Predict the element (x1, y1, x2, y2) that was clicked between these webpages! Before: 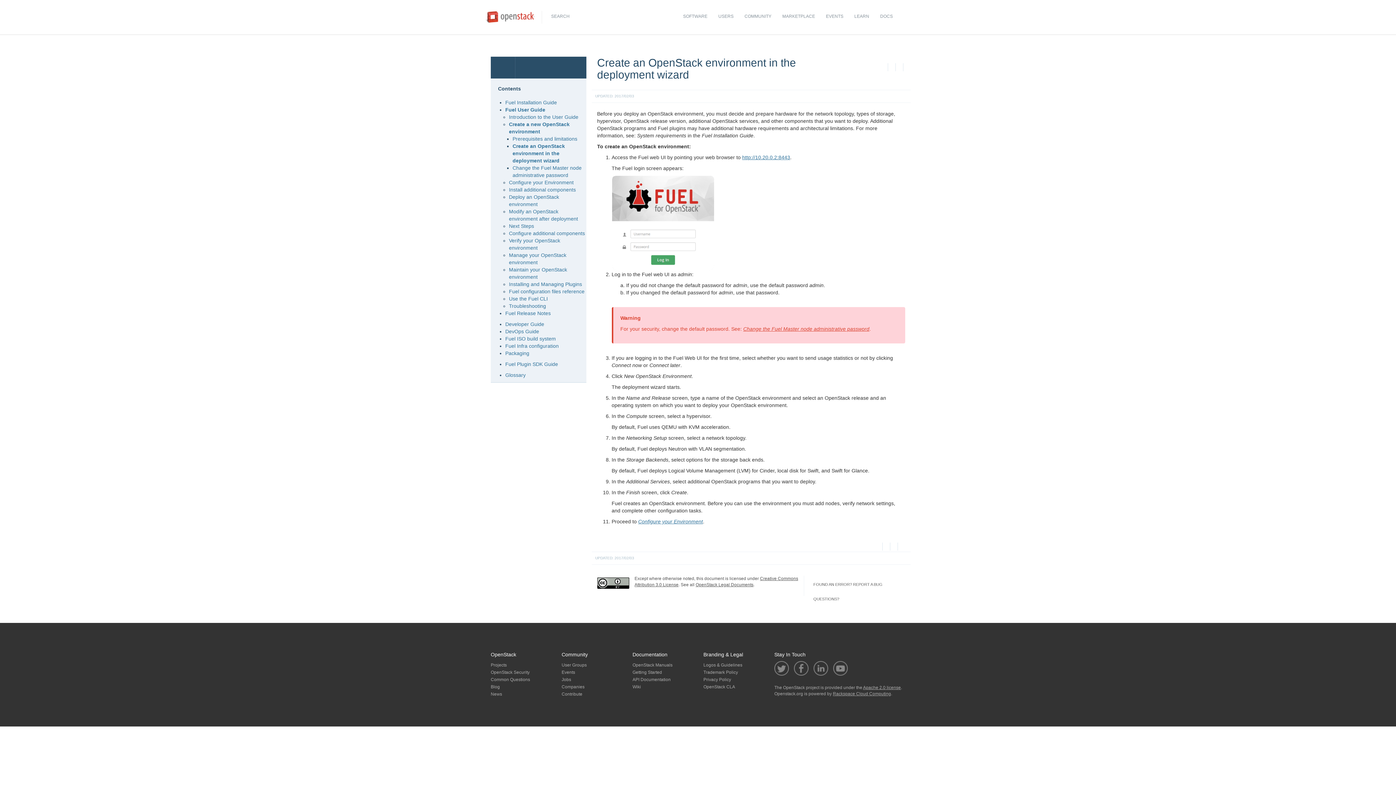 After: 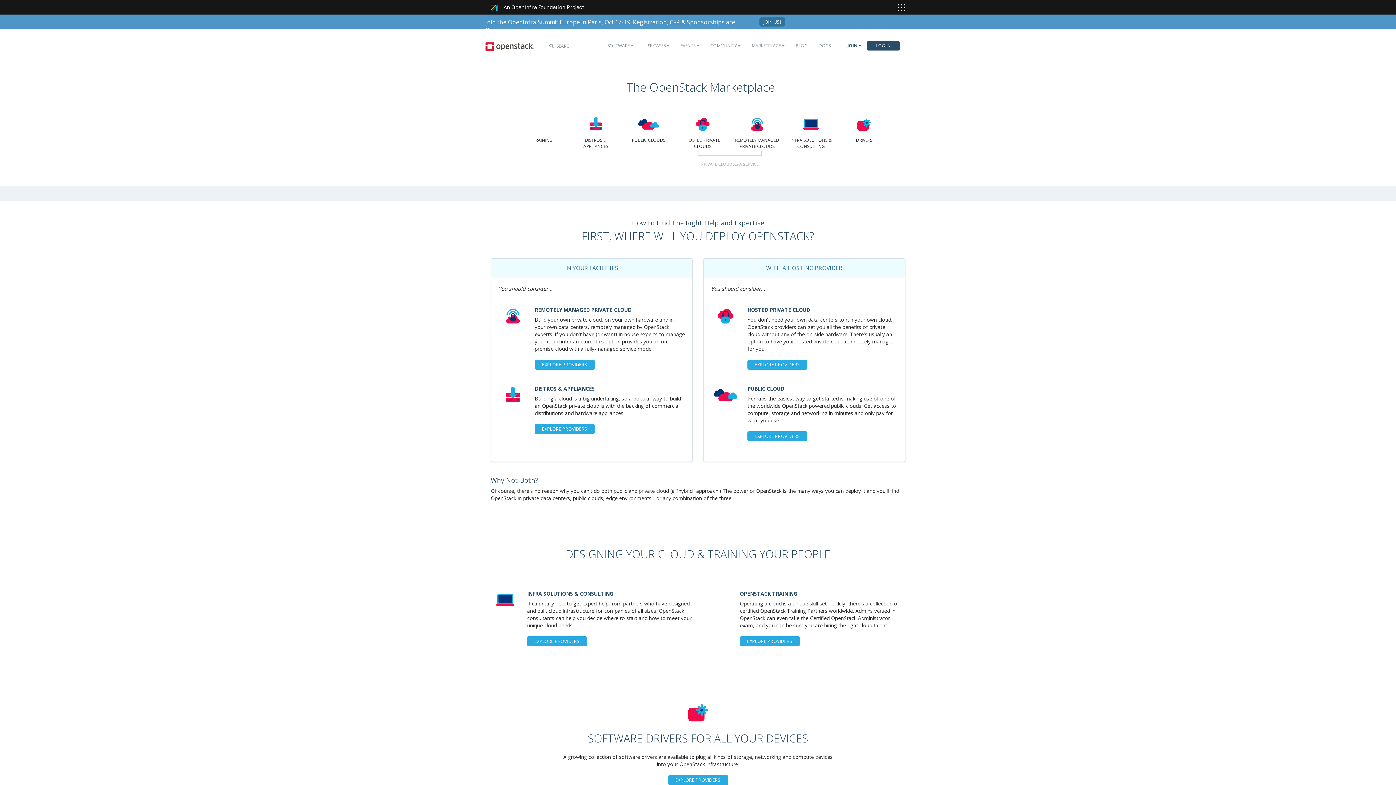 Action: label: MARKETPLACE bbox: (777, 7, 820, 25)